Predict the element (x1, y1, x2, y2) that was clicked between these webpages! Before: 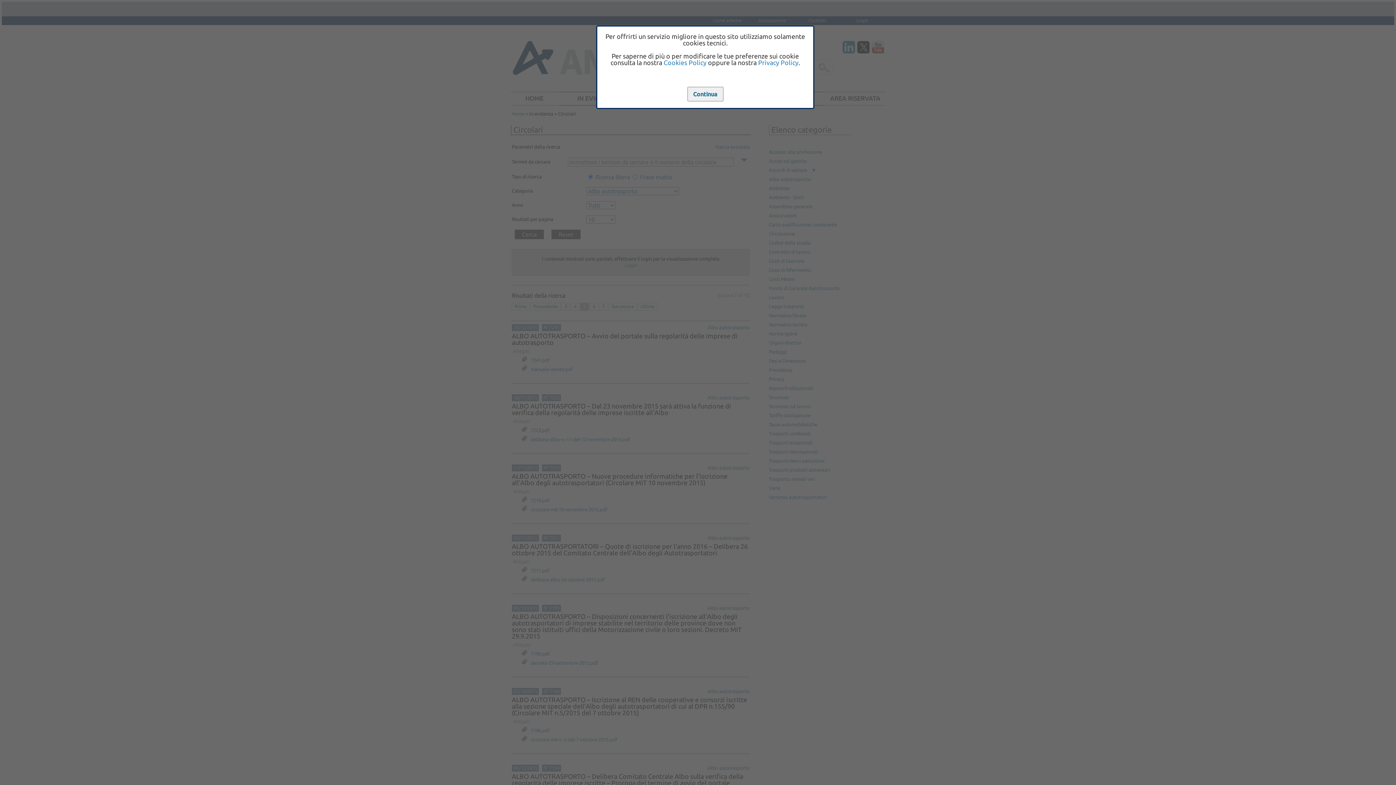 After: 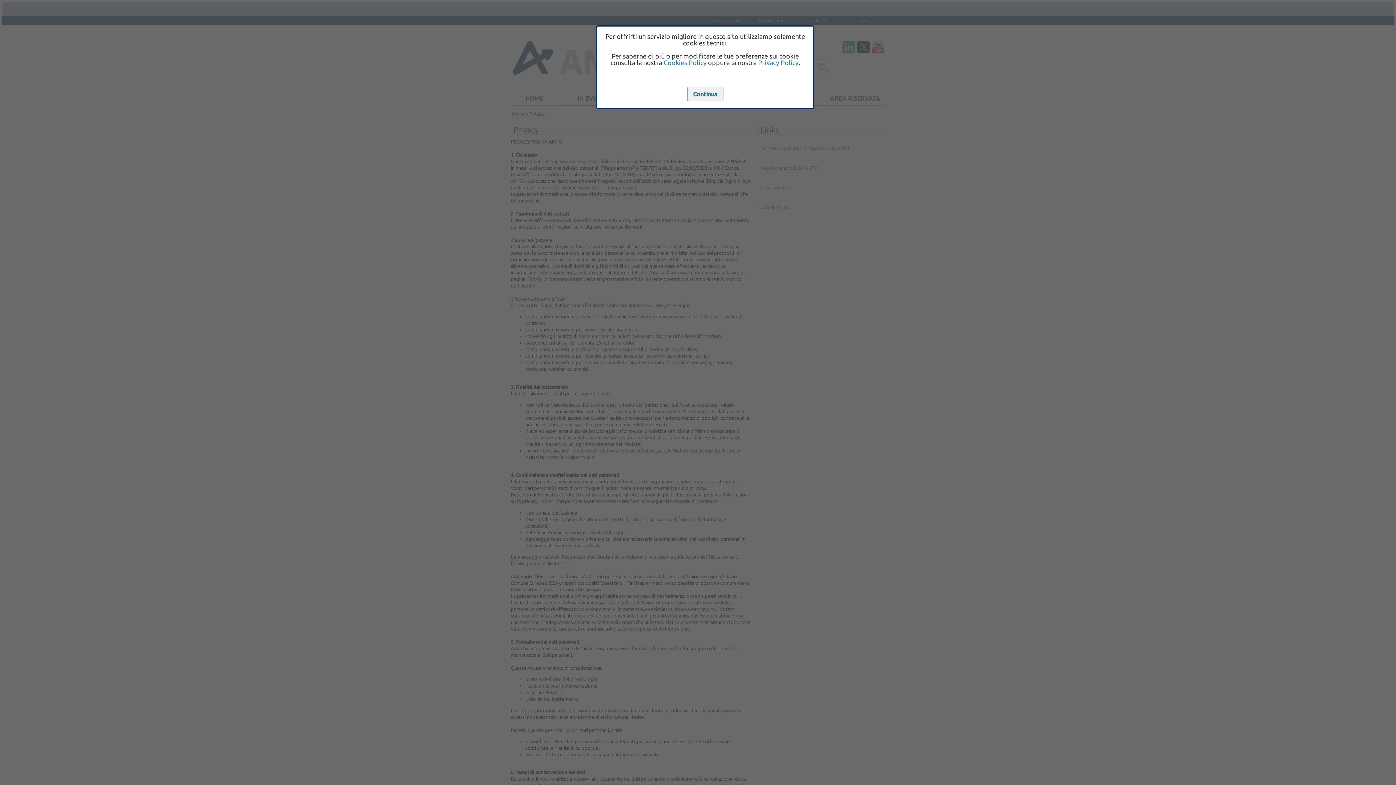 Action: bbox: (758, 58, 798, 66) label: Privacy Policy